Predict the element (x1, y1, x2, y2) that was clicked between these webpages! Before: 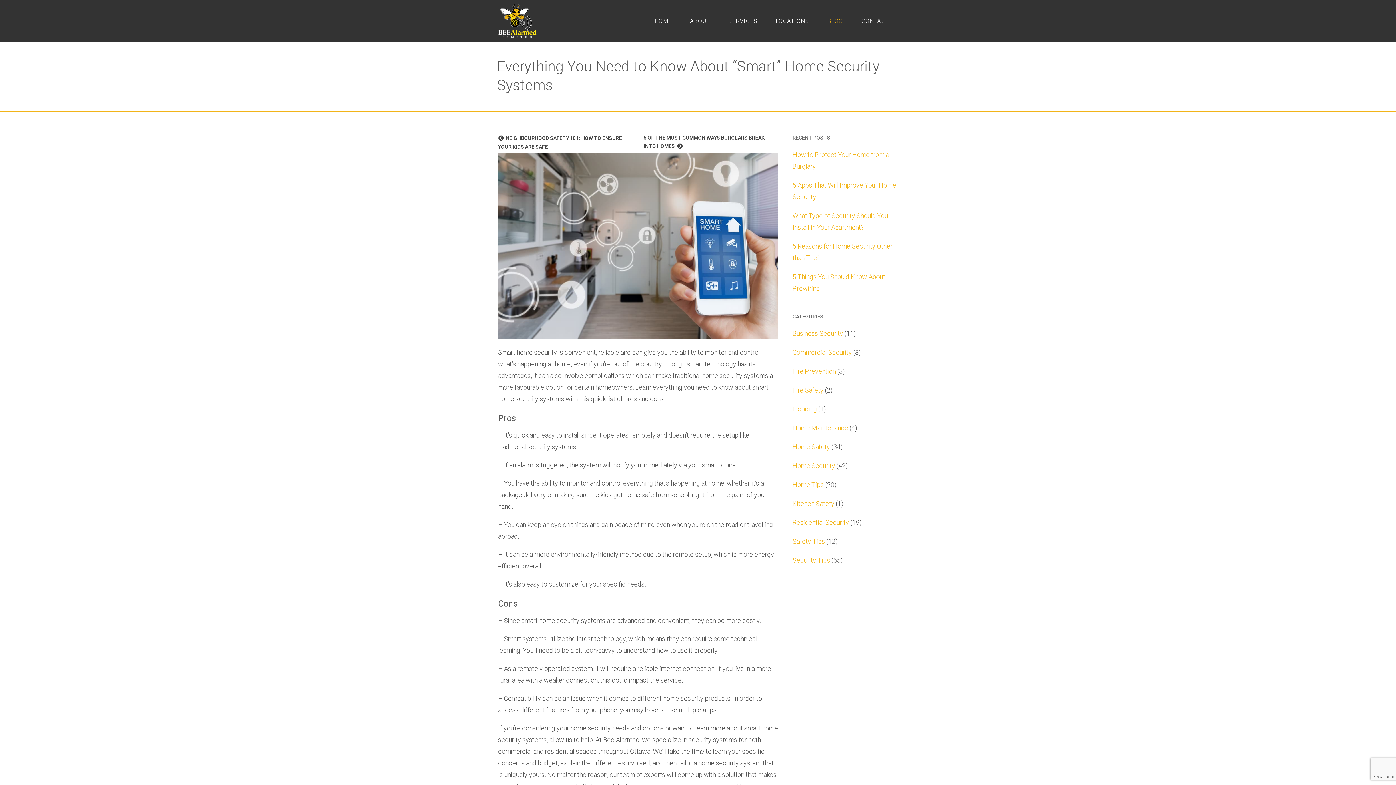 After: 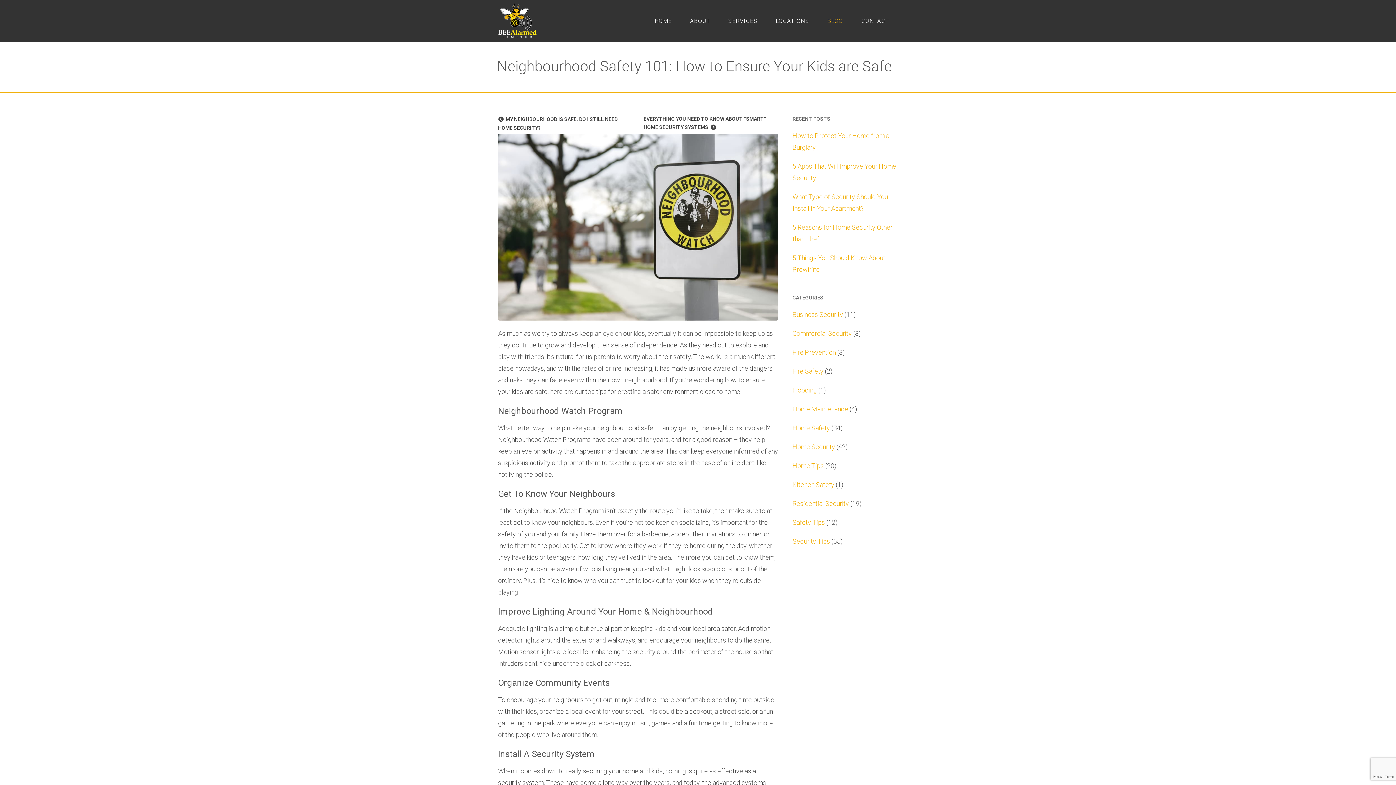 Action: label: NEIGHBOURHOOD SAFETY 101: HOW TO ENSURE YOUR KIDS ARE SAFE bbox: (498, 133, 632, 150)